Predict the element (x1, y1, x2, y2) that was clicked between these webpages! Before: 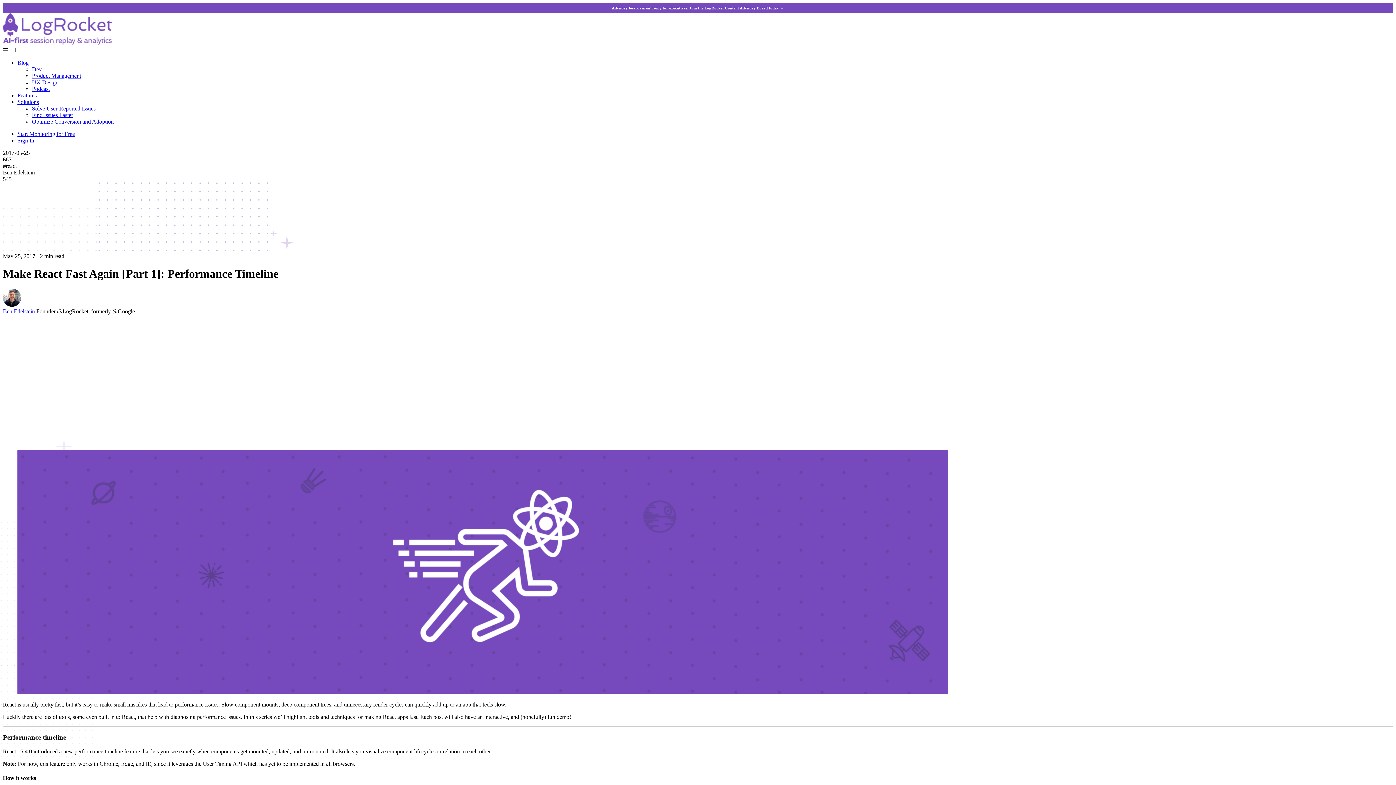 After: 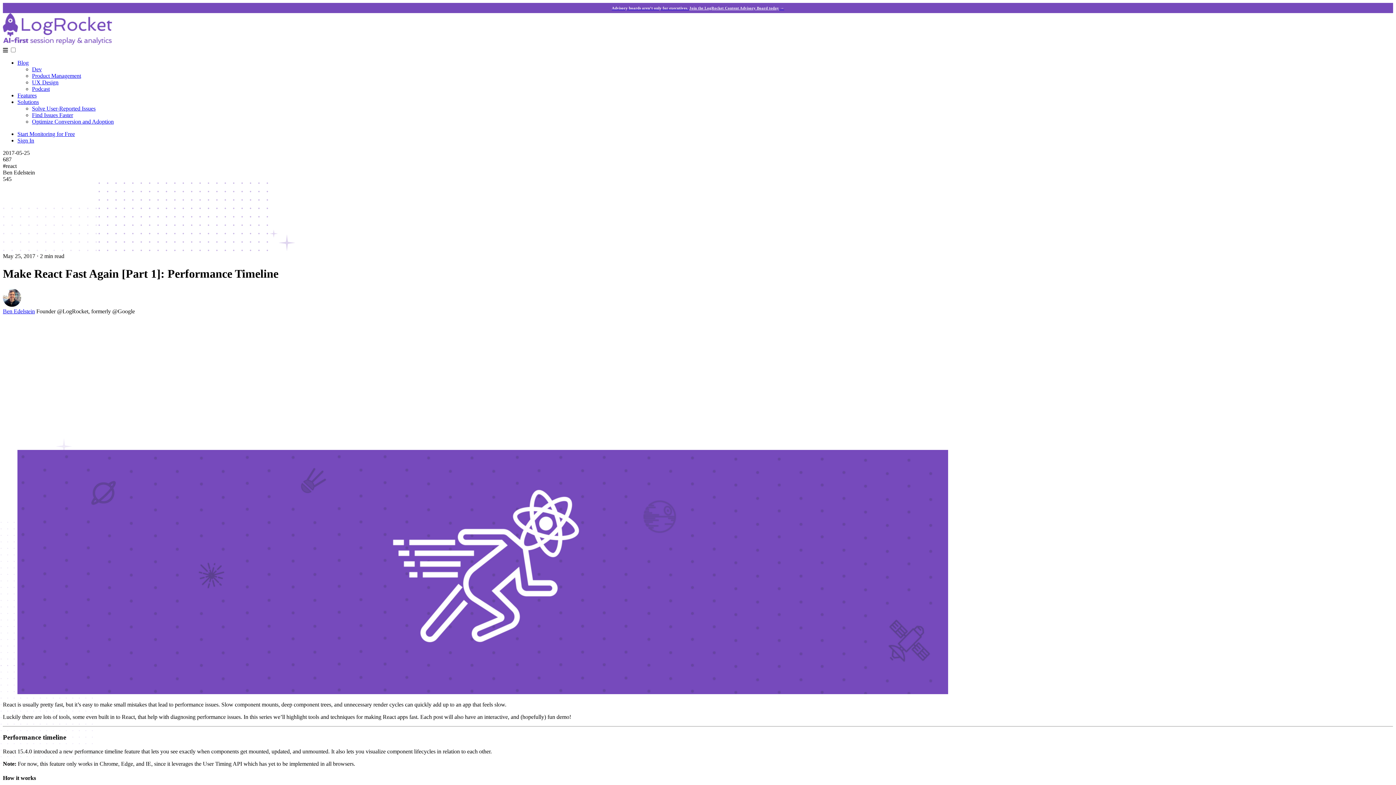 Action: bbox: (17, 98, 38, 105) label: Solutions